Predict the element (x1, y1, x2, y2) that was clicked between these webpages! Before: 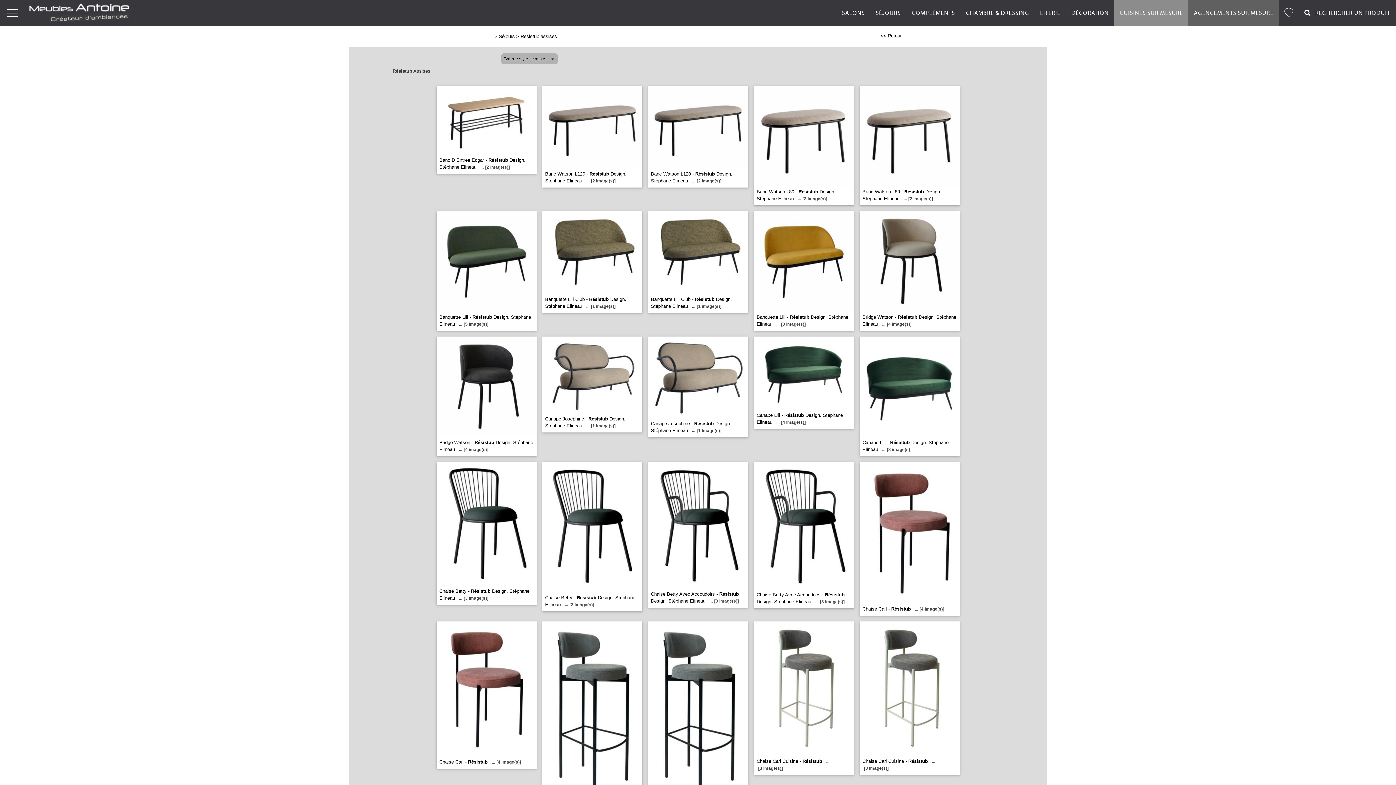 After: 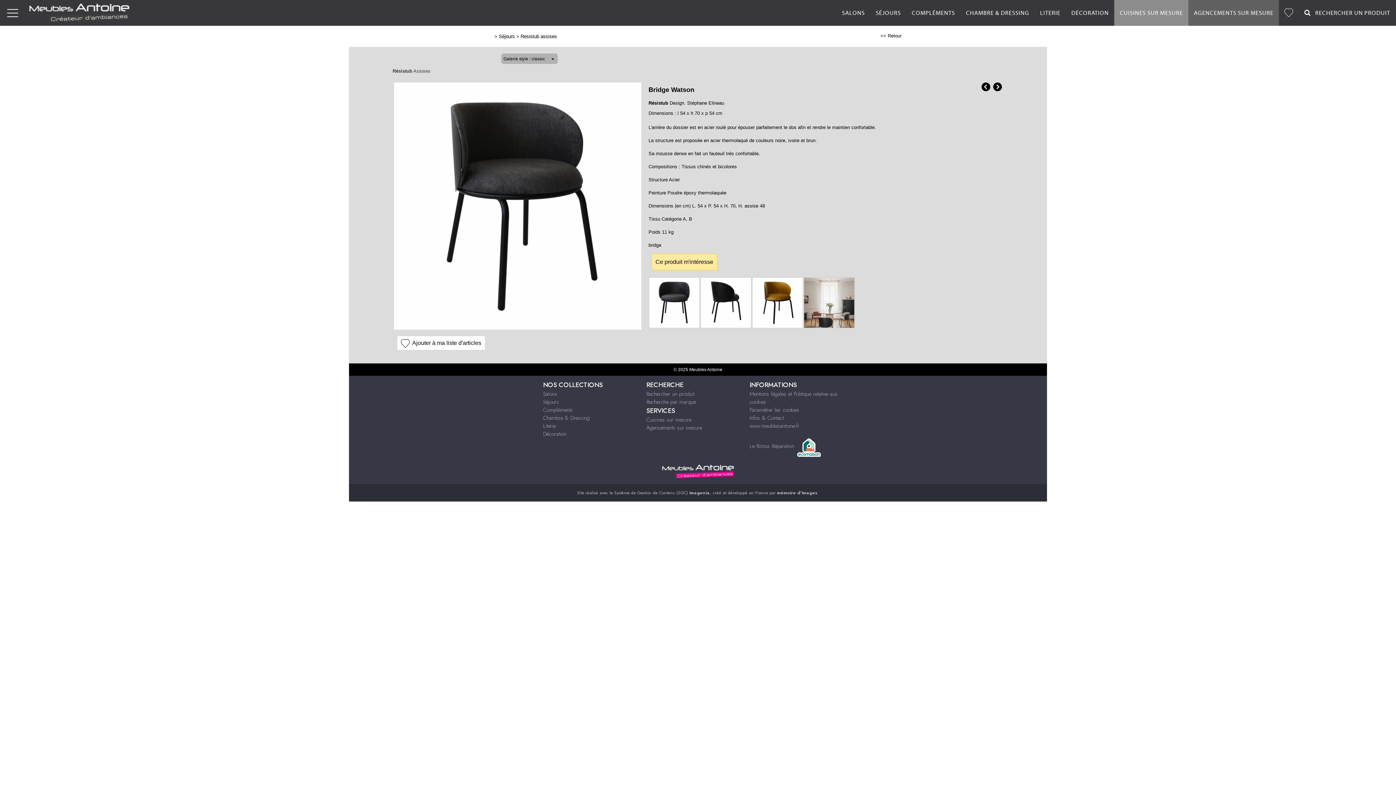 Action: label: Bridge Watson - Résistub Design. Stéphane Elineau...[4 image(s)] bbox: (439, 441, 533, 452)